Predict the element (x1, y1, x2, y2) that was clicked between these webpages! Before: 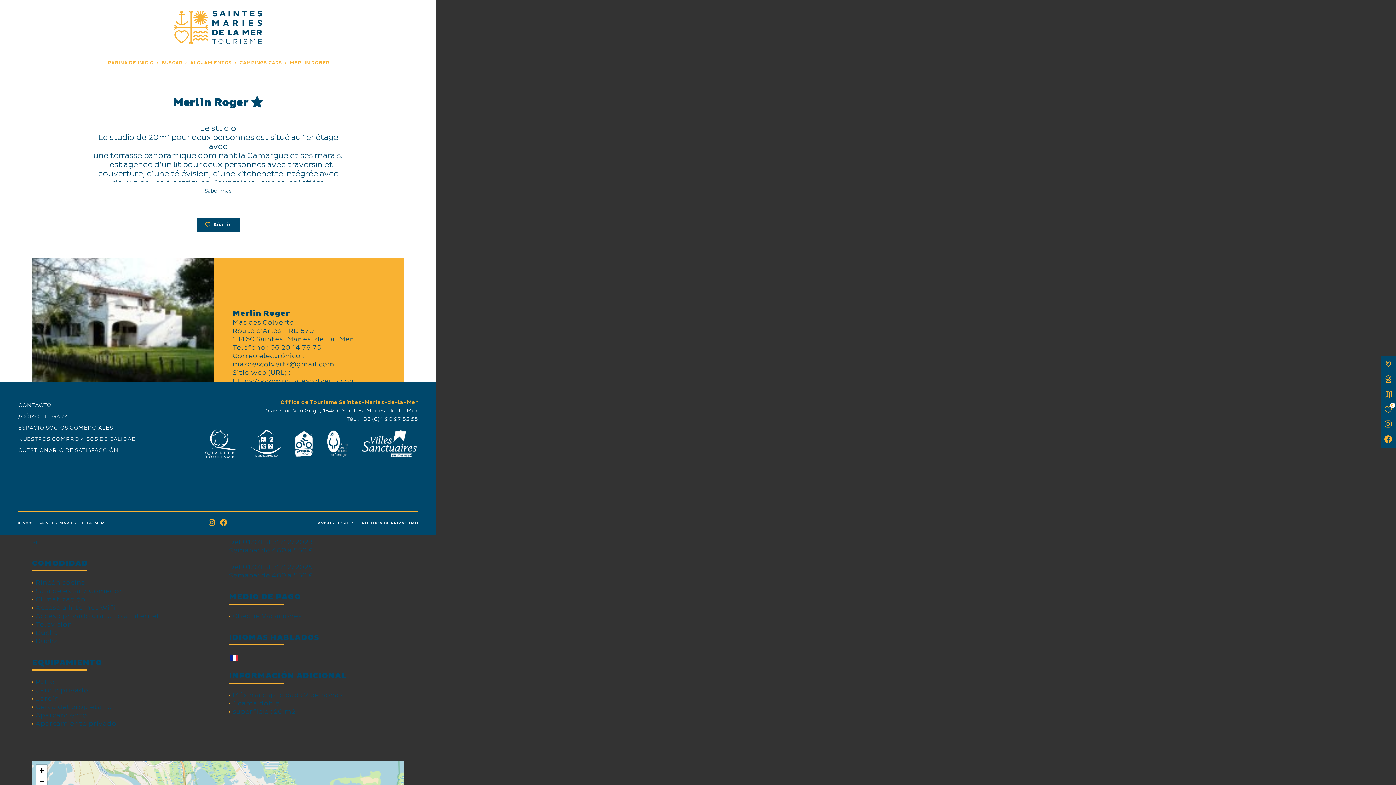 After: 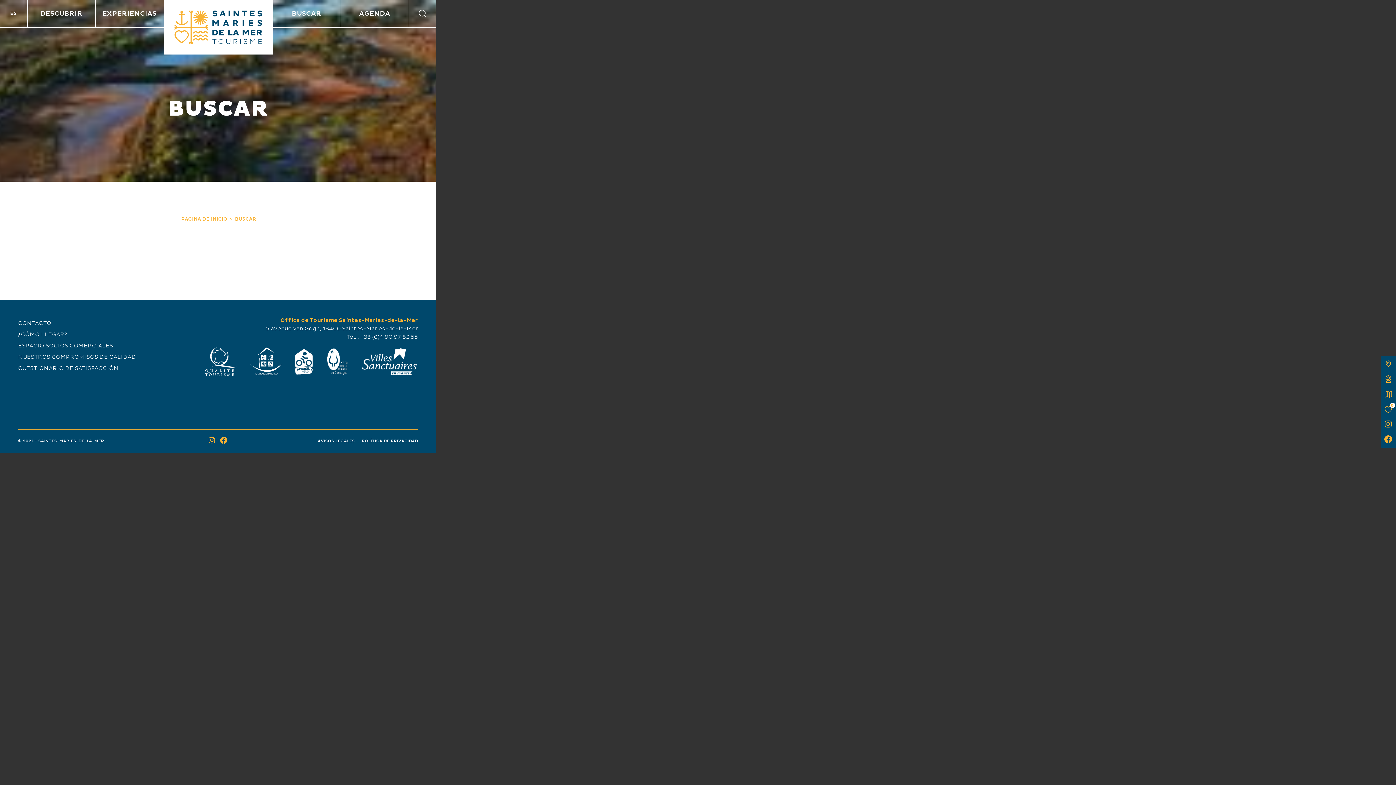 Action: bbox: (409, 0, 436, 27)